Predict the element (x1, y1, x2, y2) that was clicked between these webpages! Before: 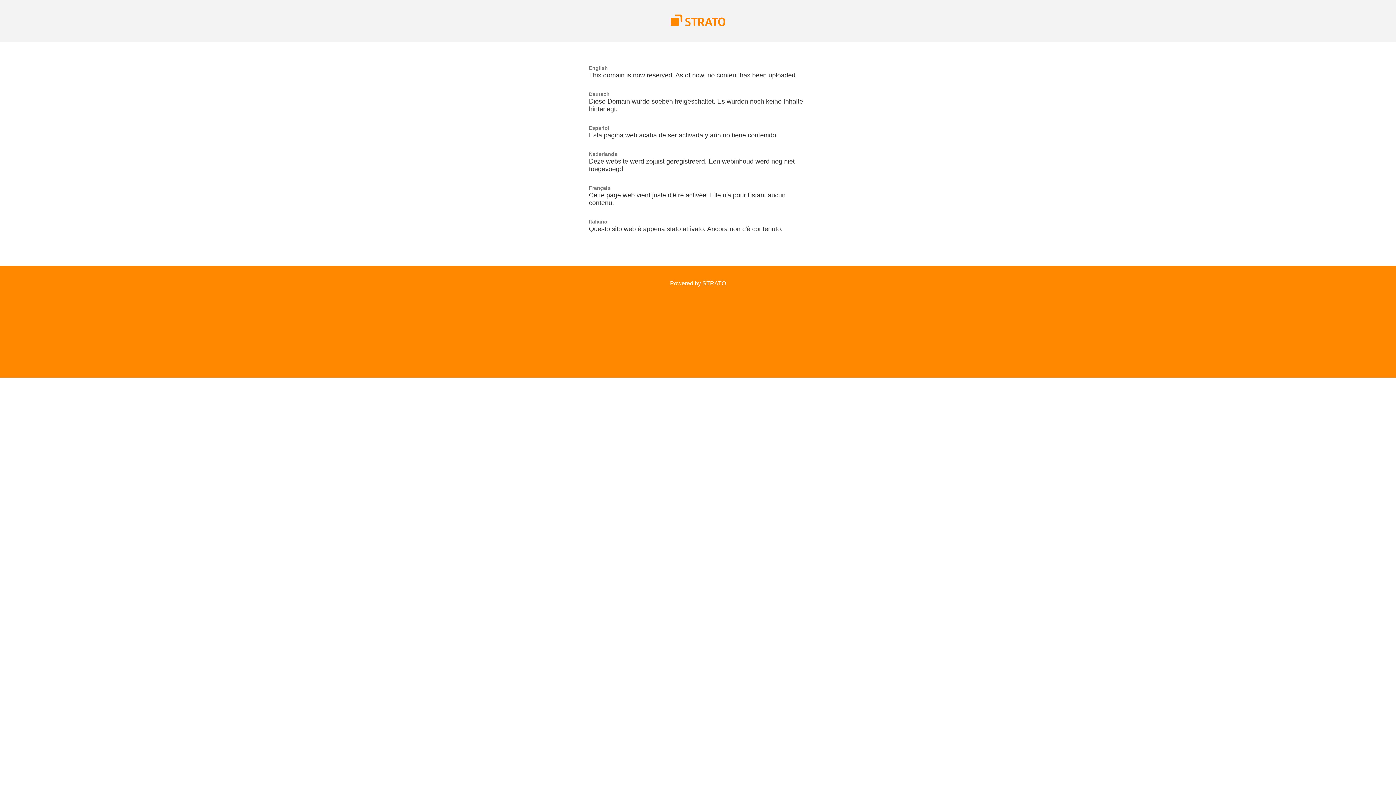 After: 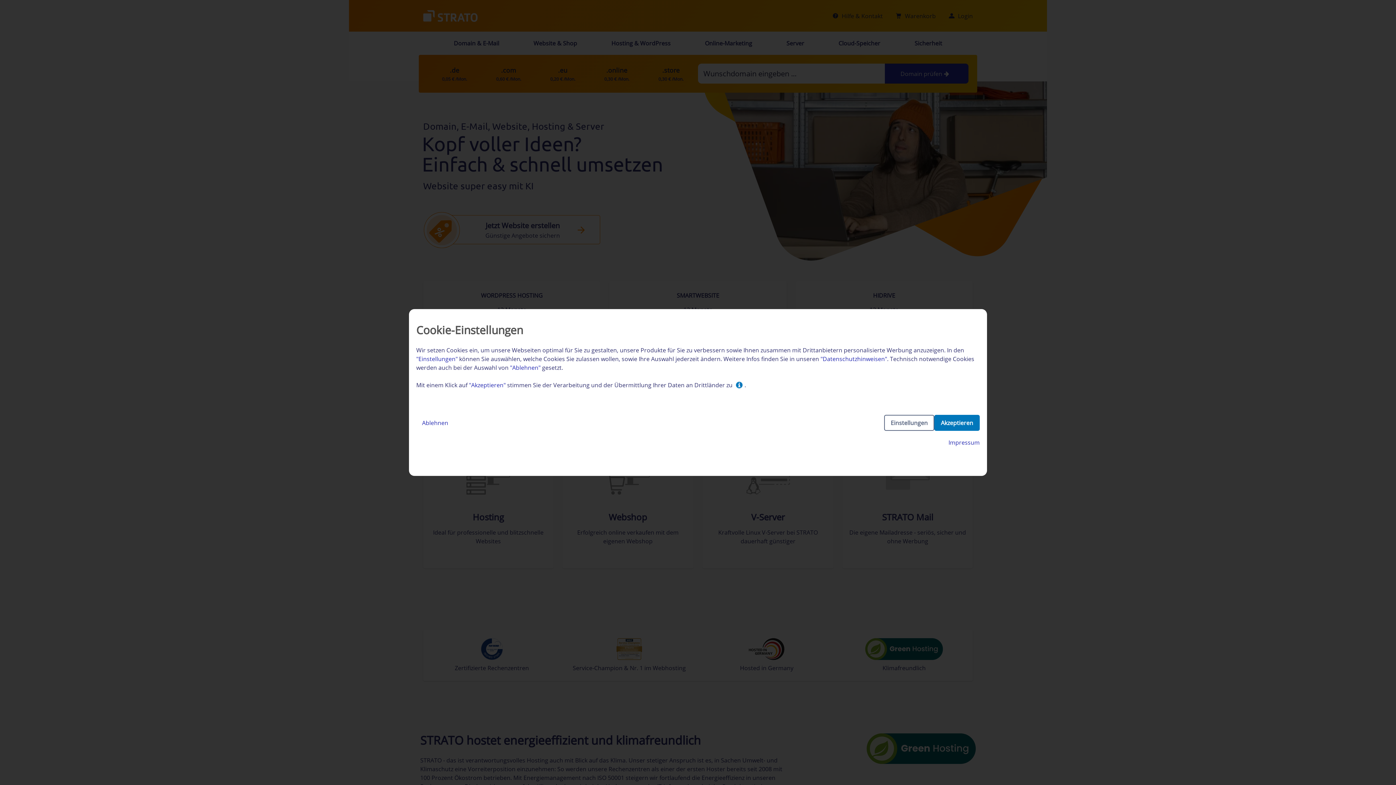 Action: bbox: (670, 21, 725, 27)